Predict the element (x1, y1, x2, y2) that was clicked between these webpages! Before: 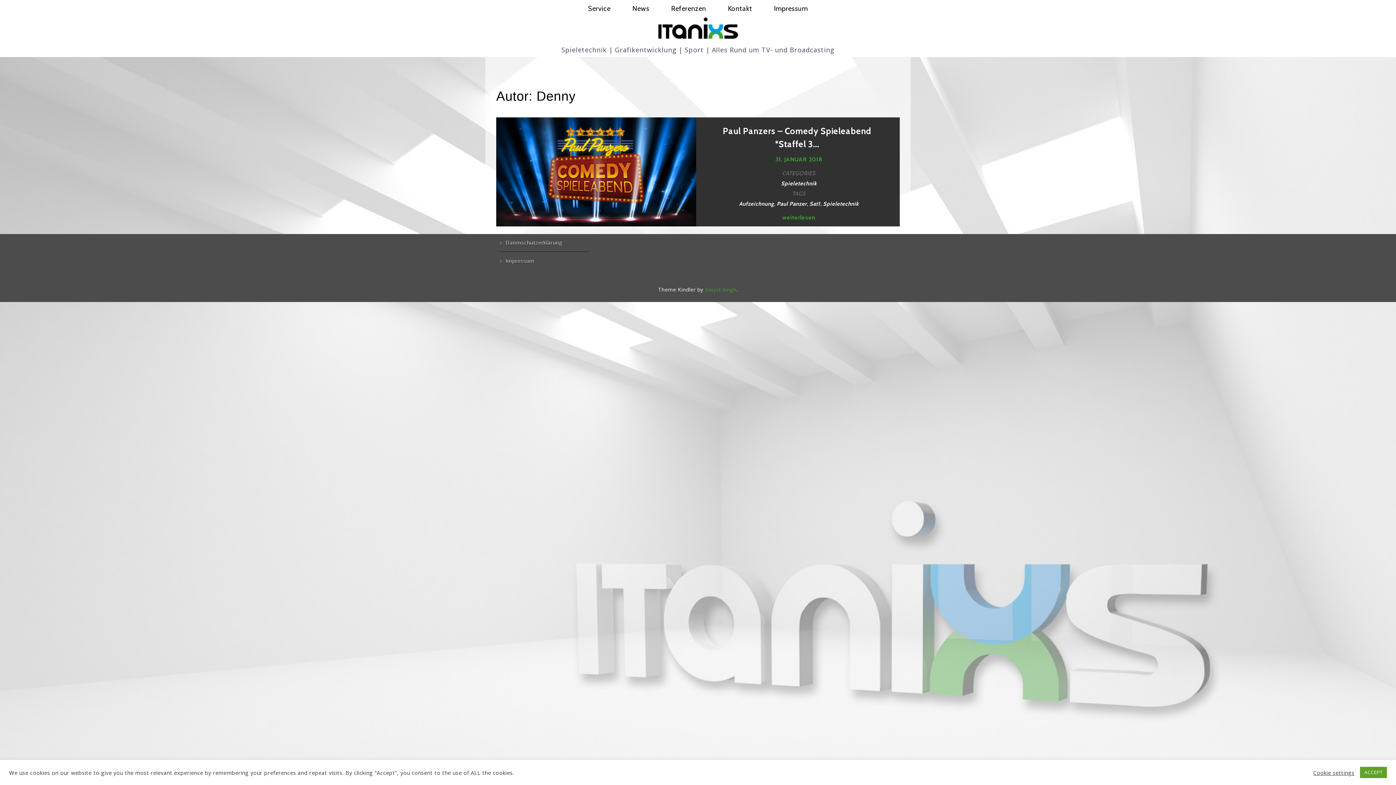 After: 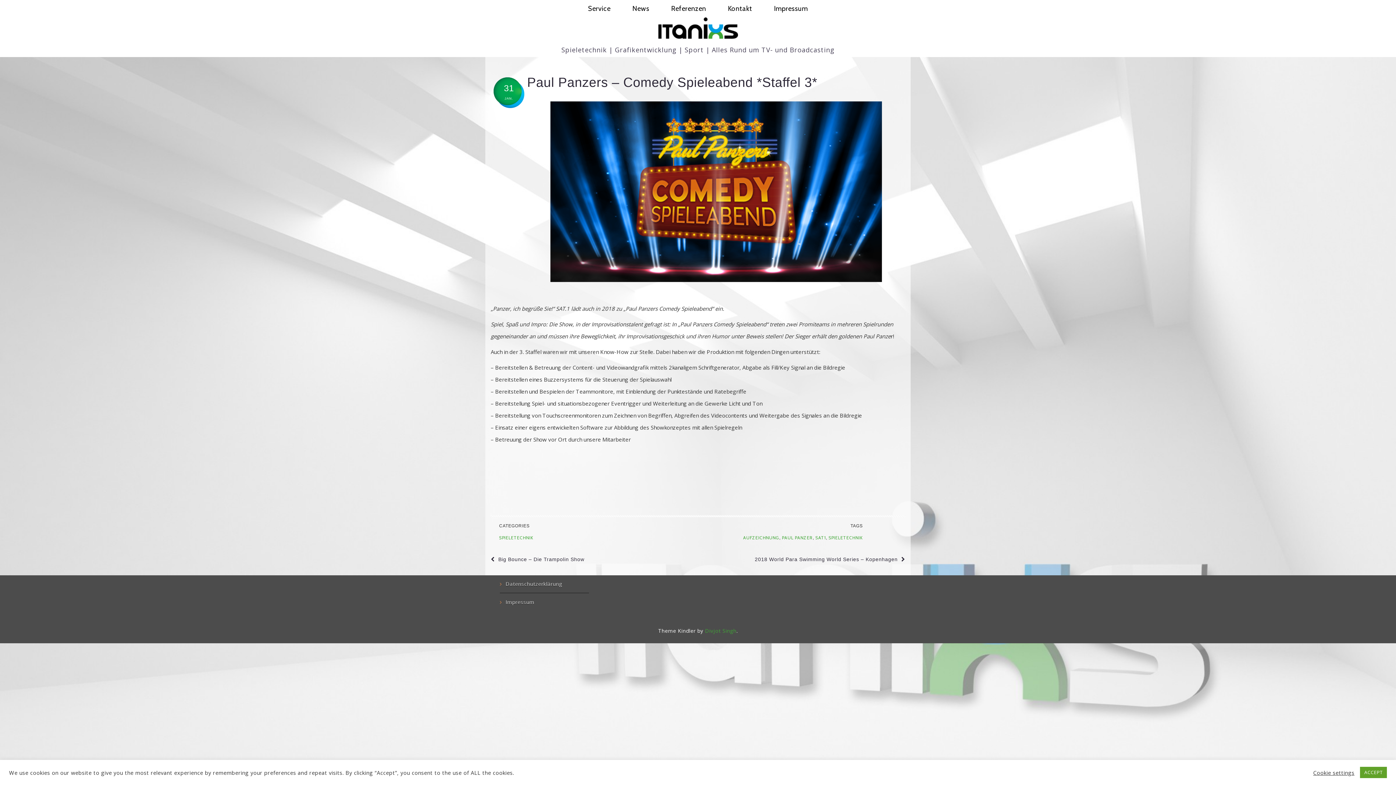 Action: bbox: (496, 167, 696, 174)